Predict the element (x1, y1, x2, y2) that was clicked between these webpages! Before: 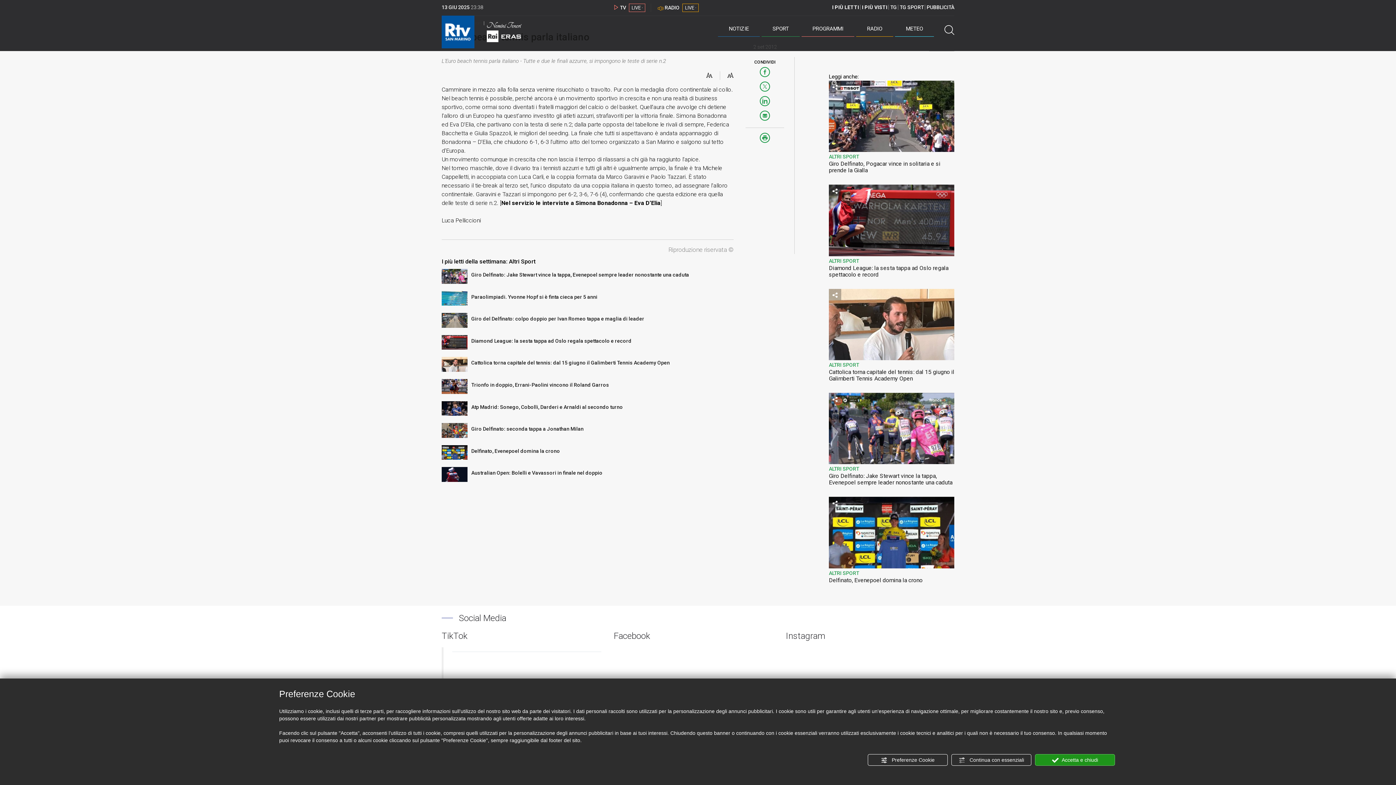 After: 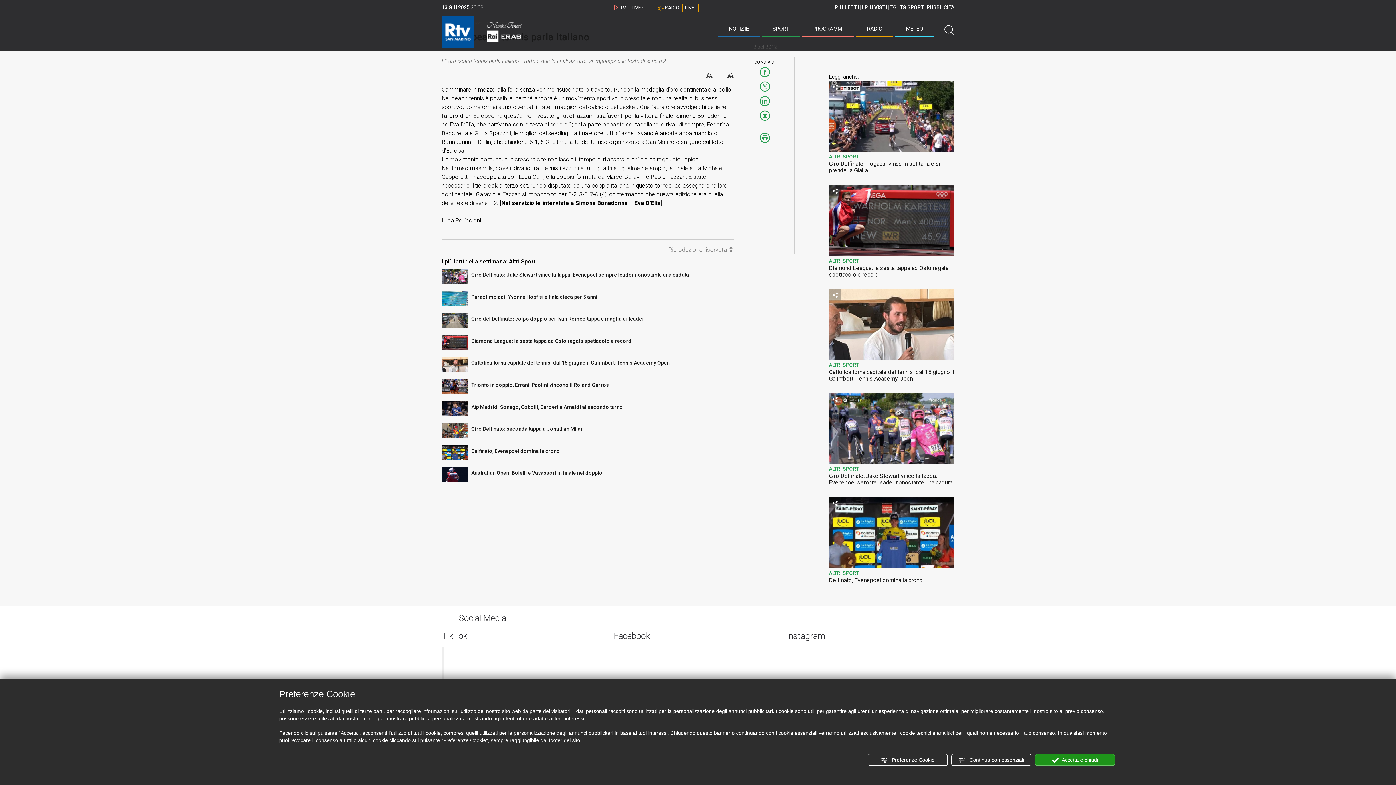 Action: bbox: (759, 81, 770, 93)